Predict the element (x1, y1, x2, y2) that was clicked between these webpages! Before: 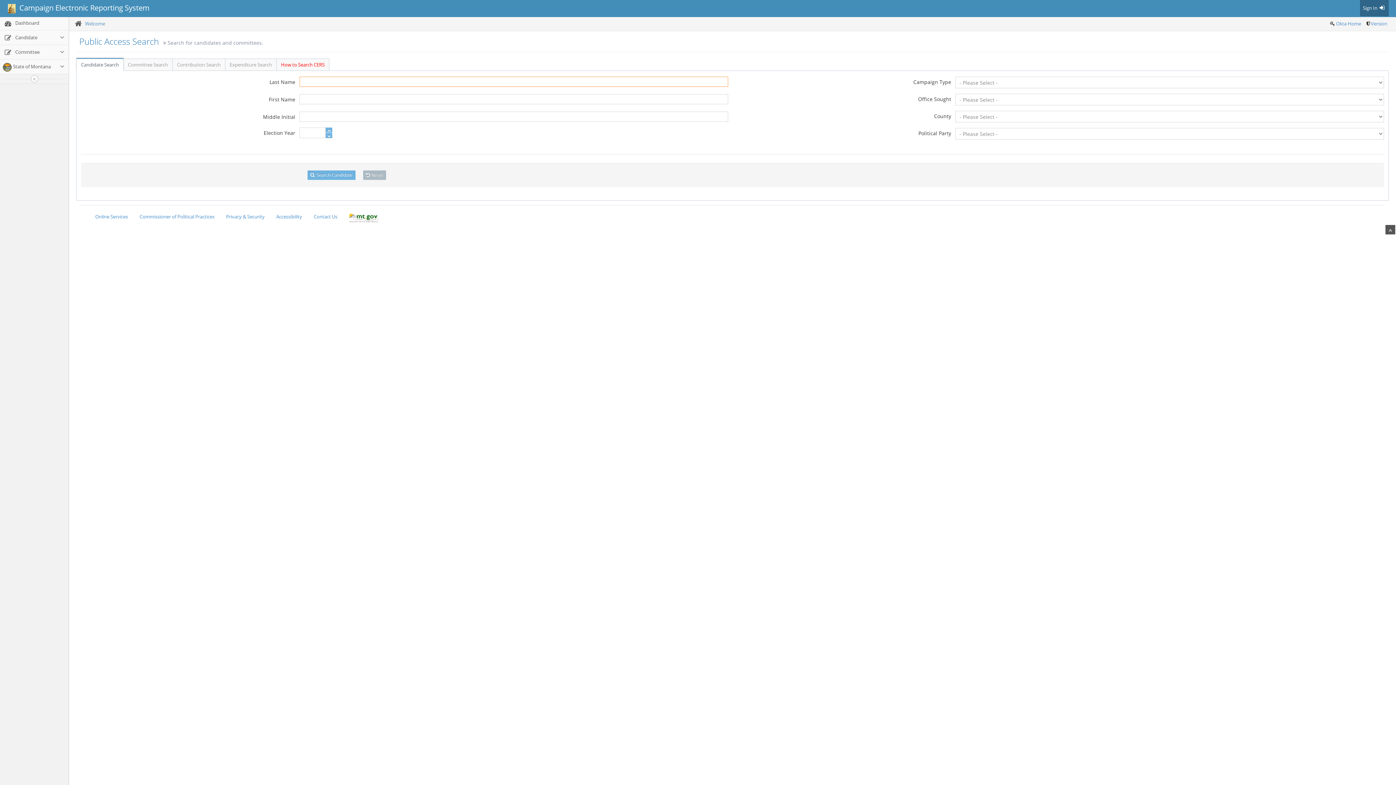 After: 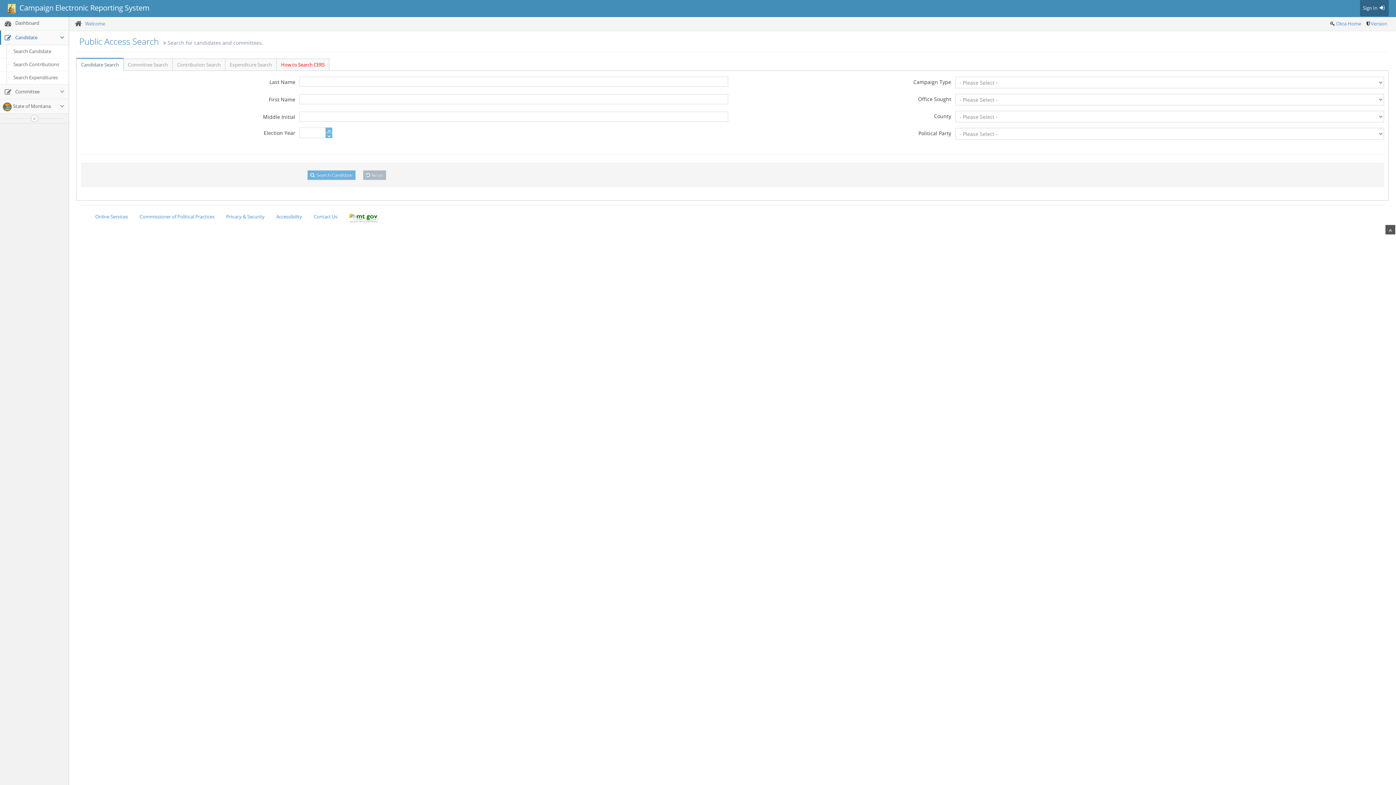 Action: label:  Candidate bbox: (0, 30, 68, 44)